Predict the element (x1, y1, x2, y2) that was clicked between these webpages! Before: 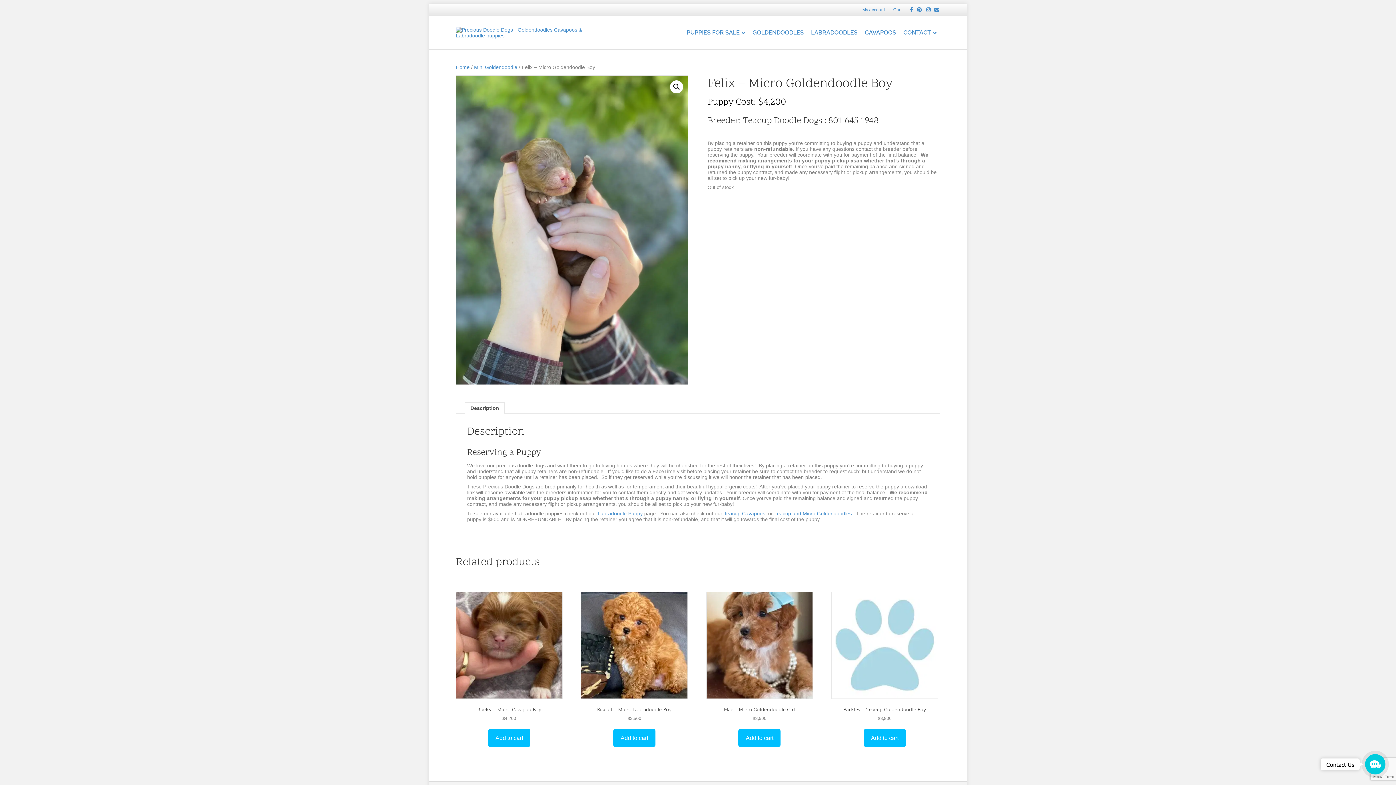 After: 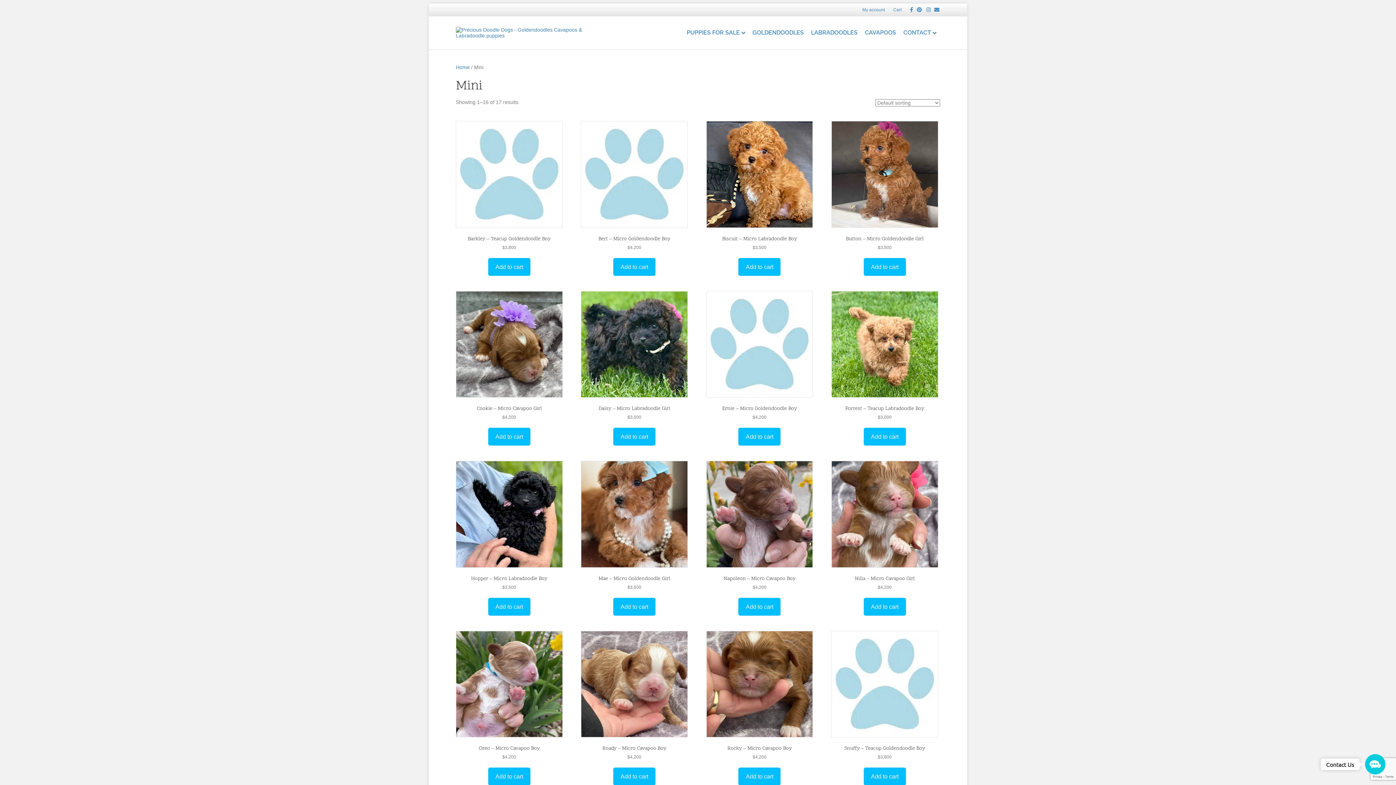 Action: bbox: (707, 209, 718, 215) label: Mini